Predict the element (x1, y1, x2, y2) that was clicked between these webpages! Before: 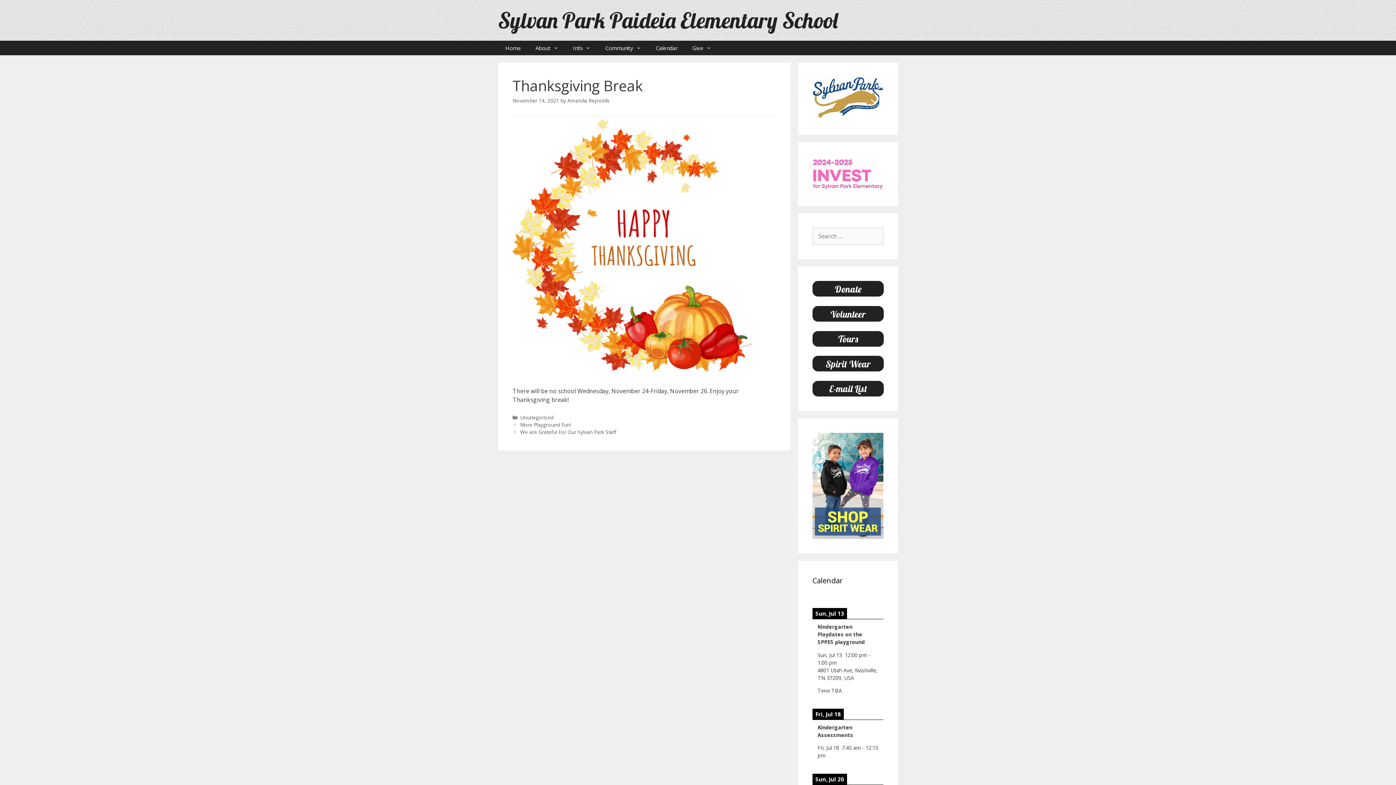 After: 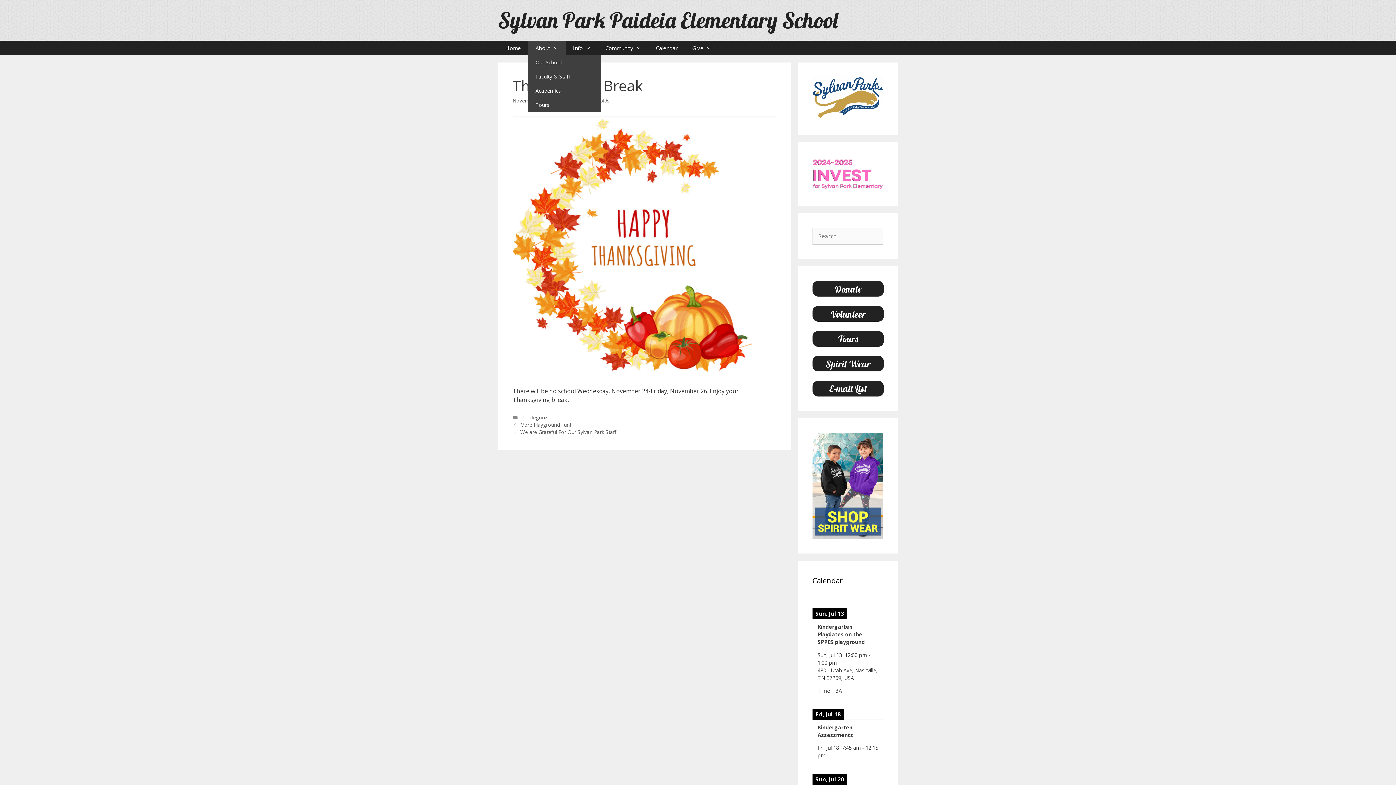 Action: bbox: (528, 40, 565, 55) label: About